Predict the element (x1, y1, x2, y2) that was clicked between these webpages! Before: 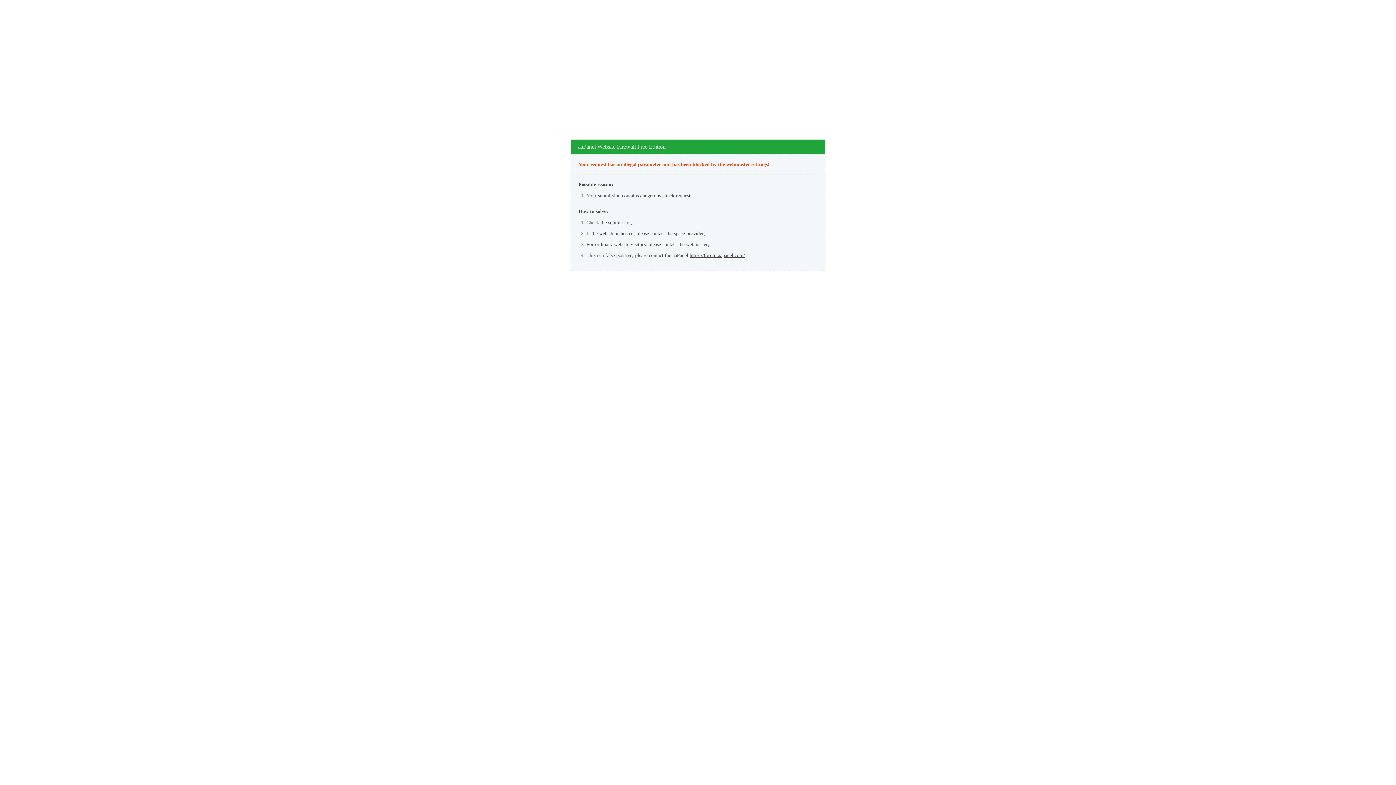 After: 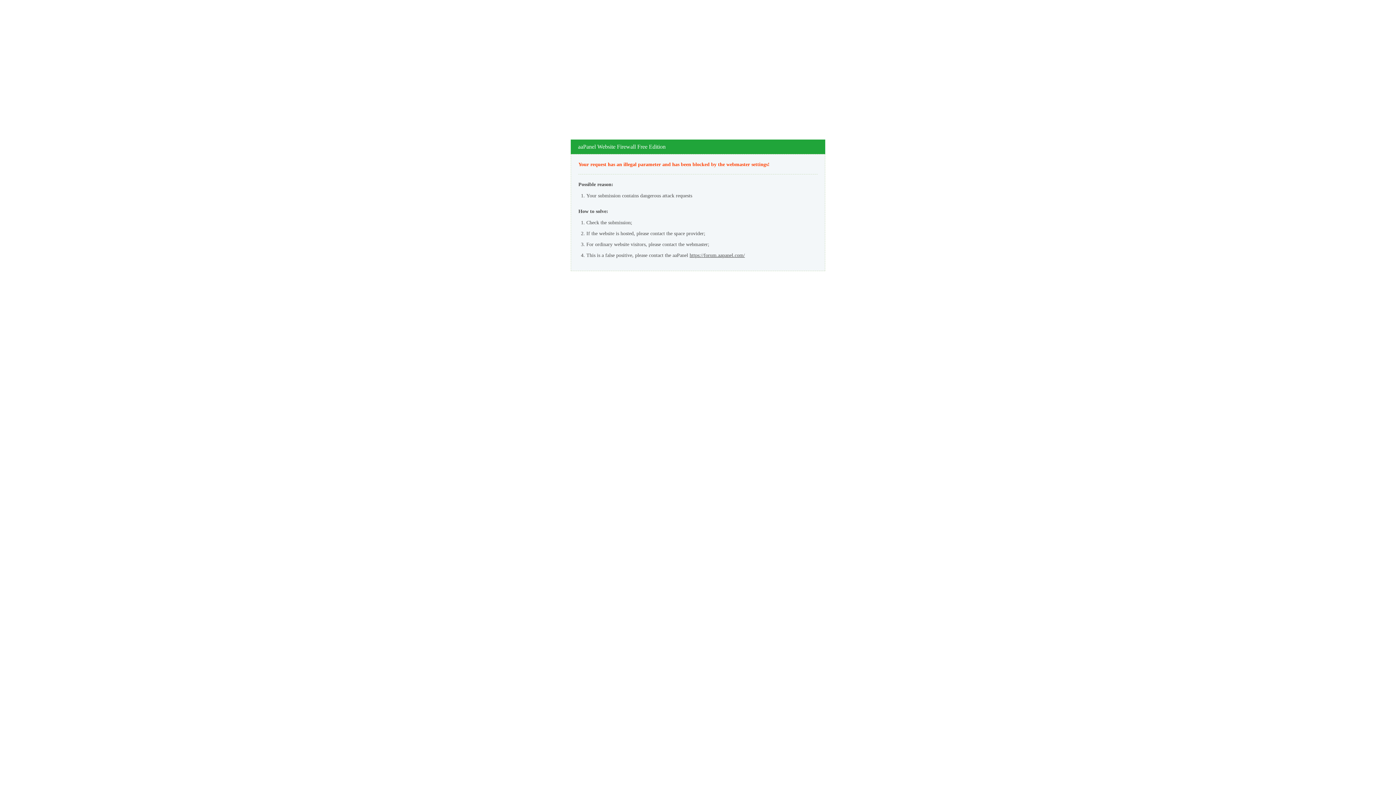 Action: bbox: (689, 252, 745, 258) label: https://forum.aapanel.com/